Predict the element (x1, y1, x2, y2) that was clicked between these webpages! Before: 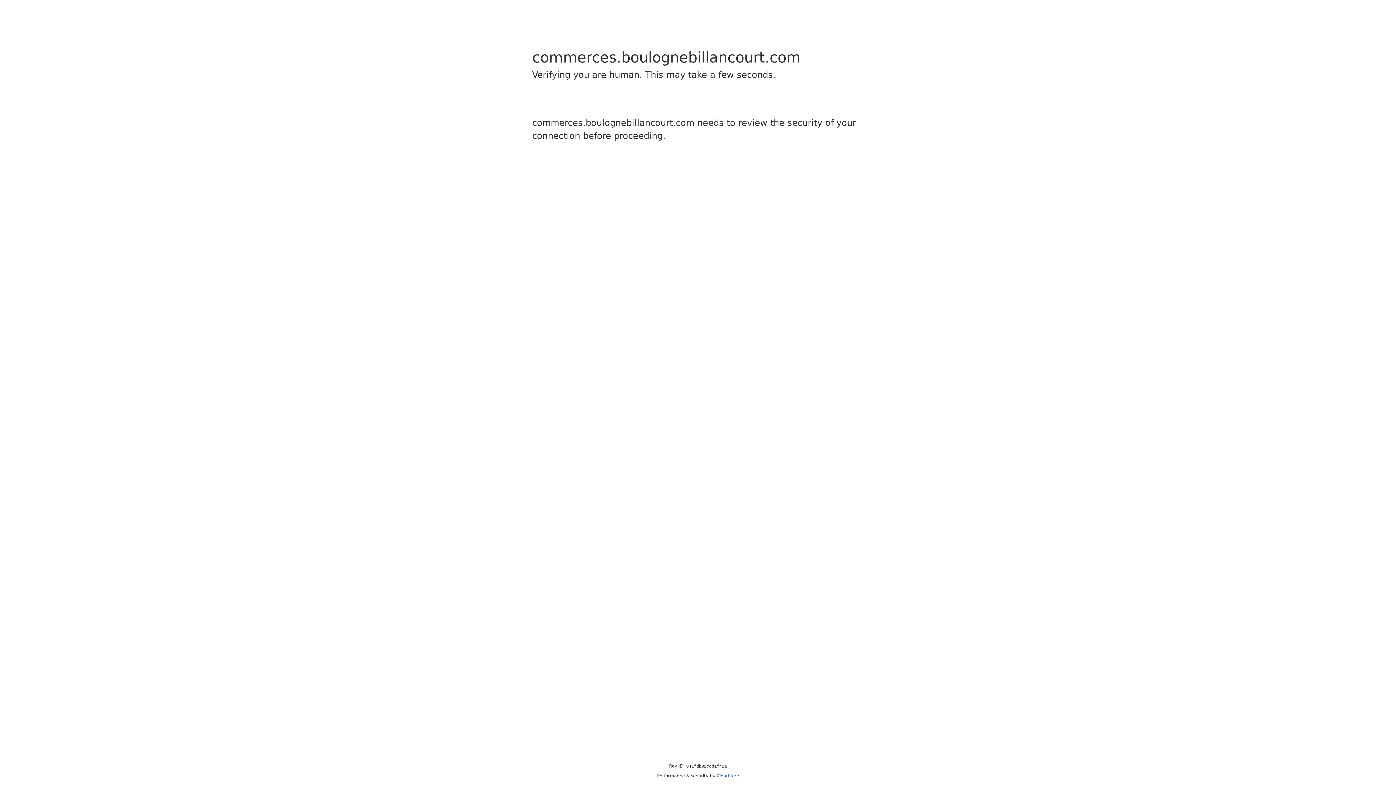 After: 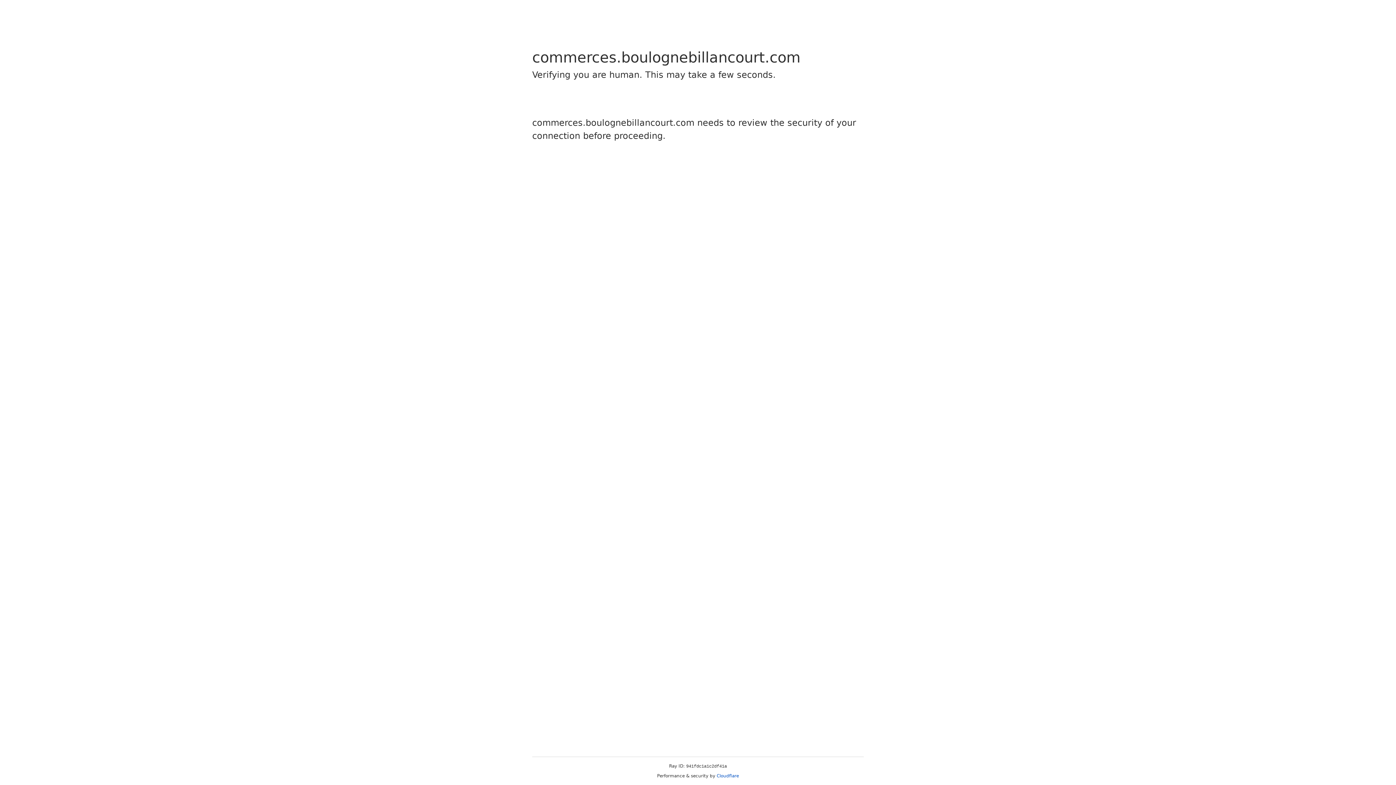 Action: bbox: (716, 773, 739, 778) label: Cloudflare